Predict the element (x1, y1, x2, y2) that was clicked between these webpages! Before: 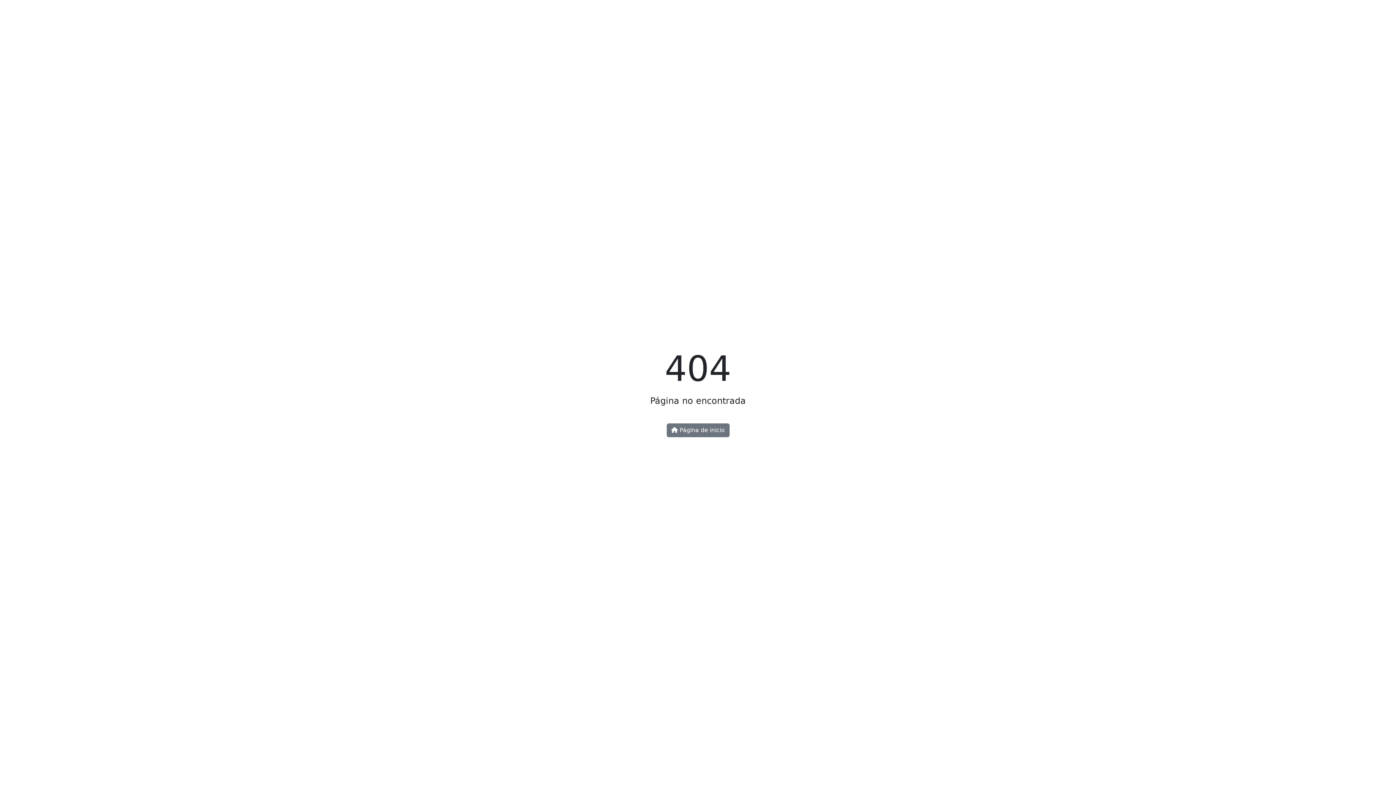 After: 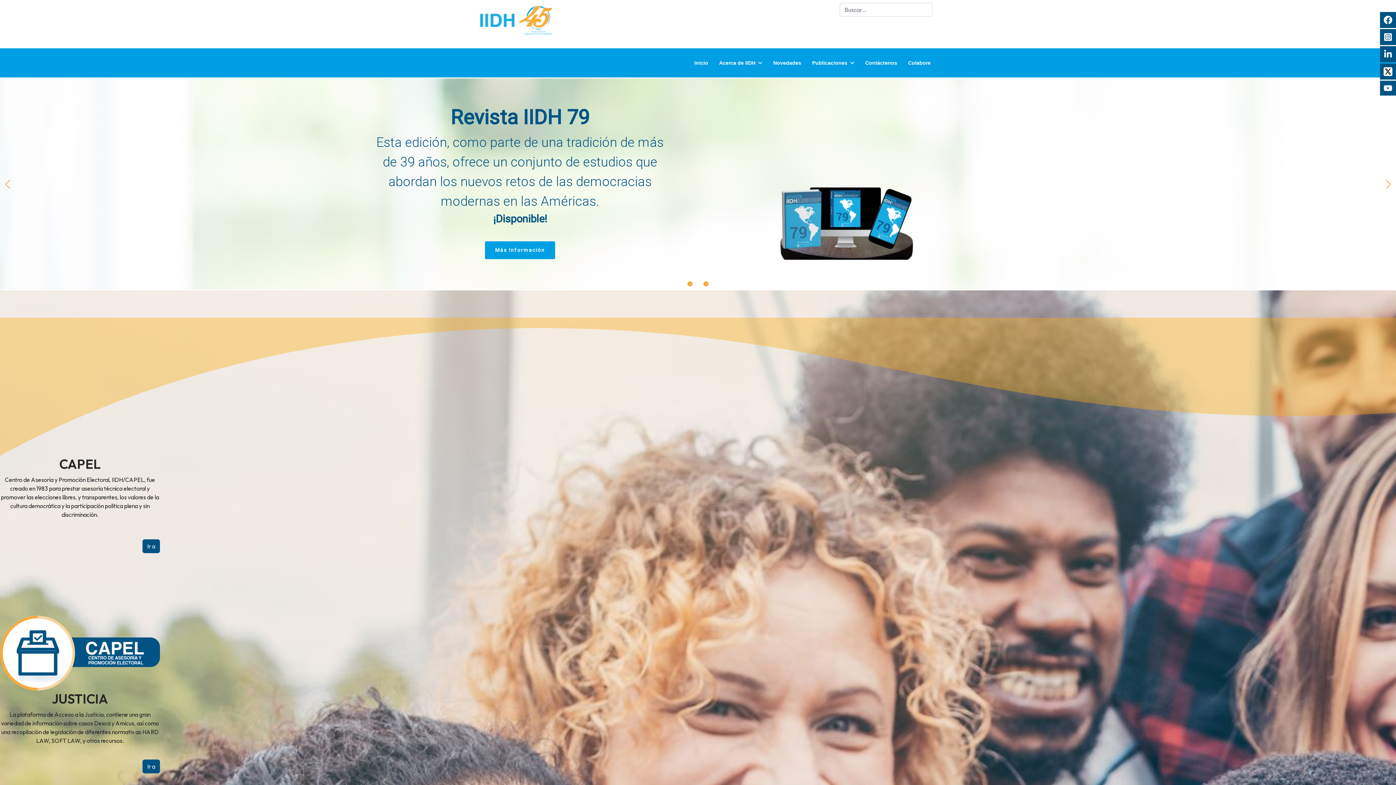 Action: label:  Página de inicio bbox: (666, 423, 729, 437)